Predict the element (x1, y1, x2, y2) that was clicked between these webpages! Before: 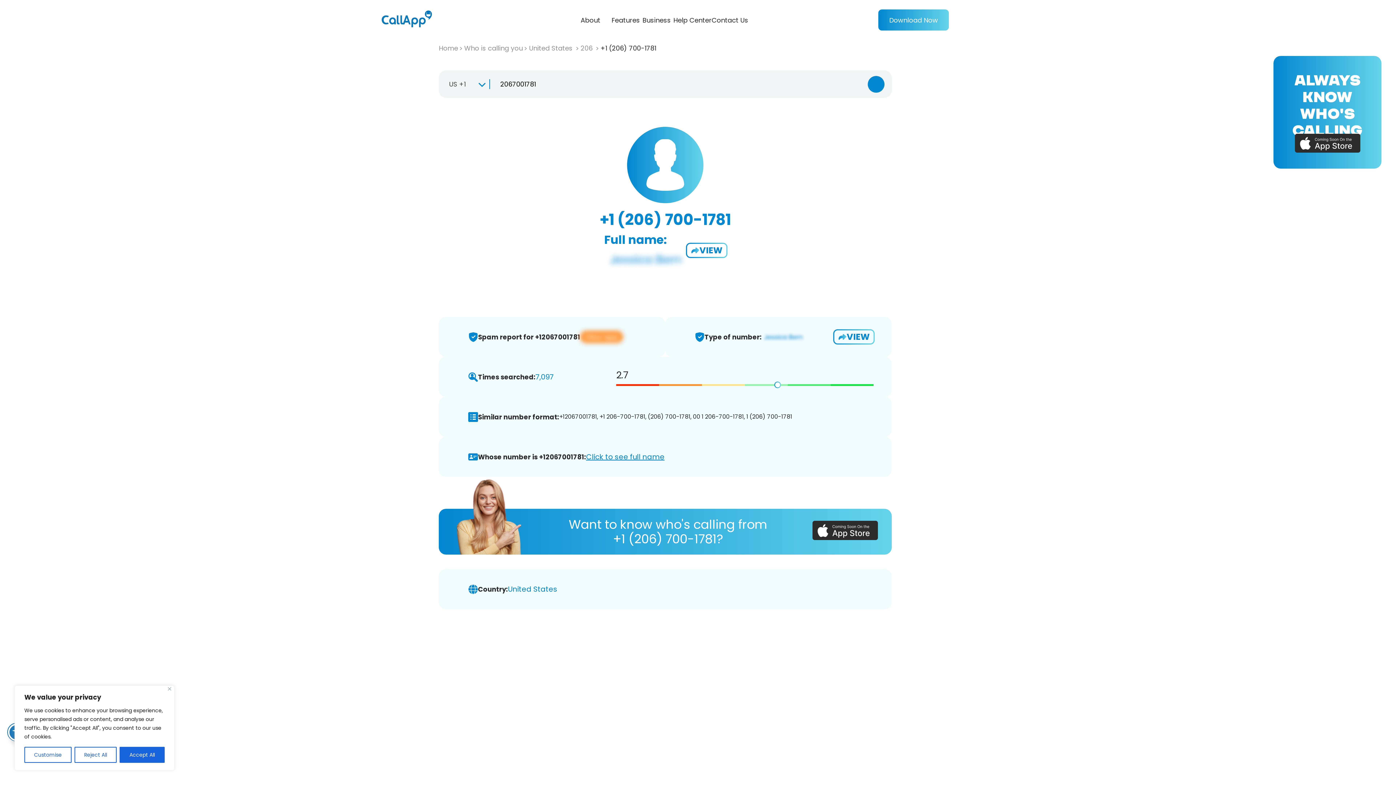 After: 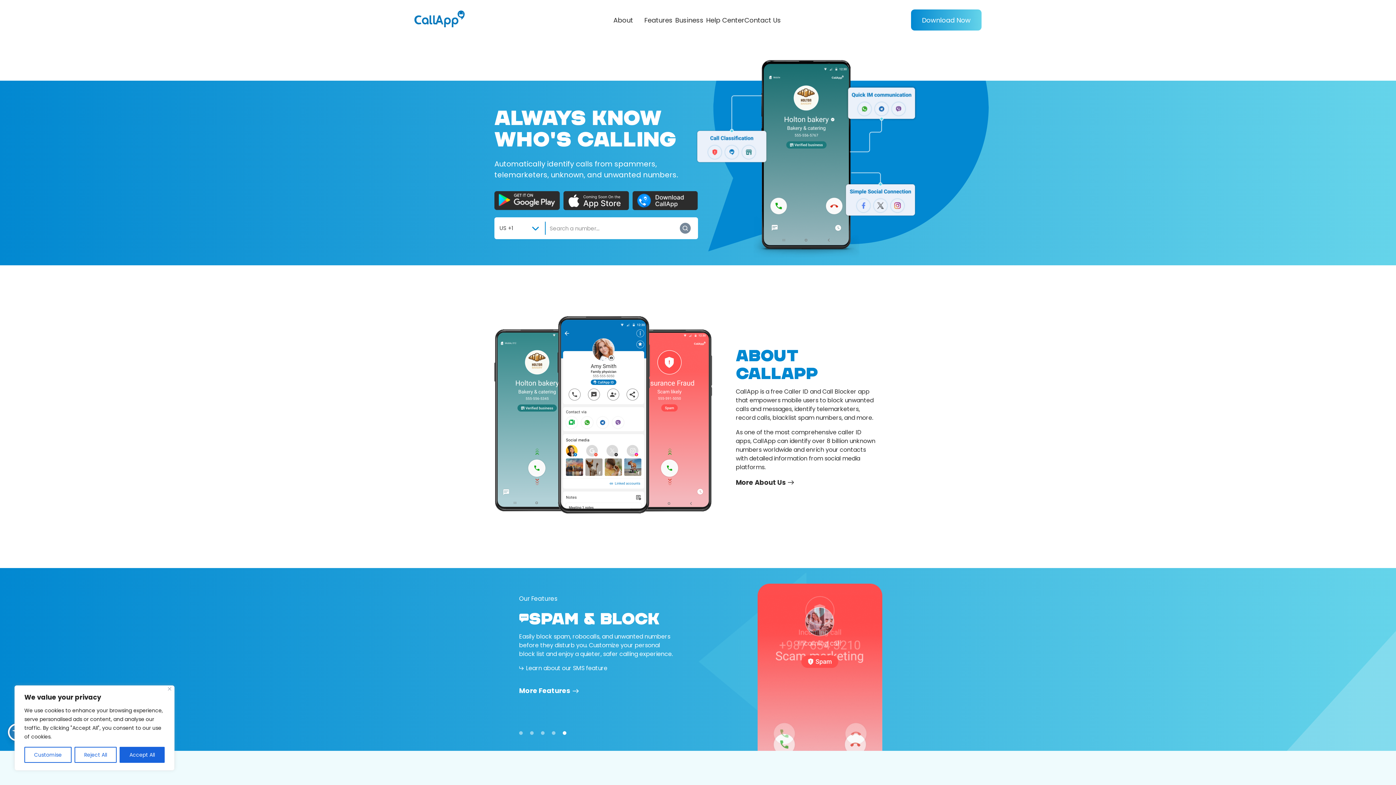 Action: bbox: (381, 10, 432, 29)